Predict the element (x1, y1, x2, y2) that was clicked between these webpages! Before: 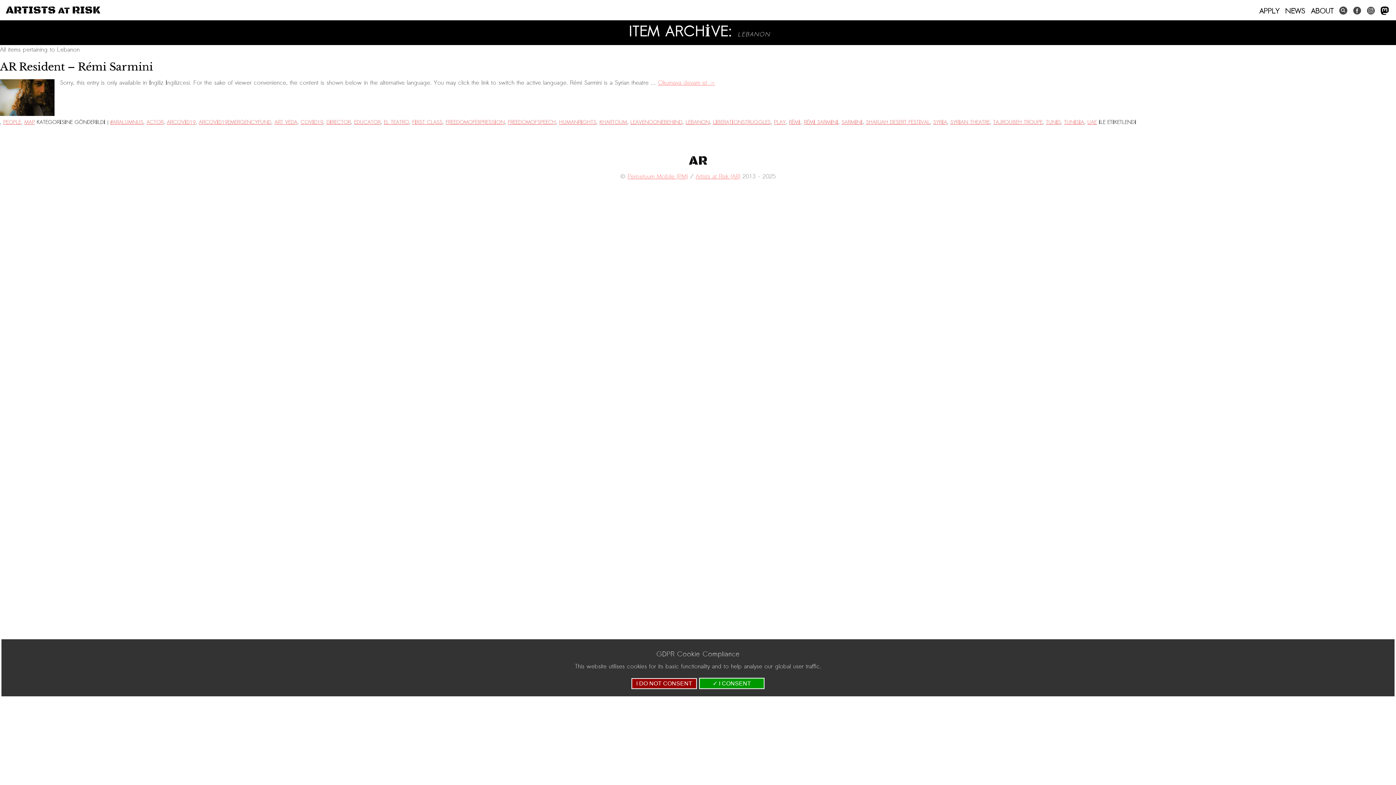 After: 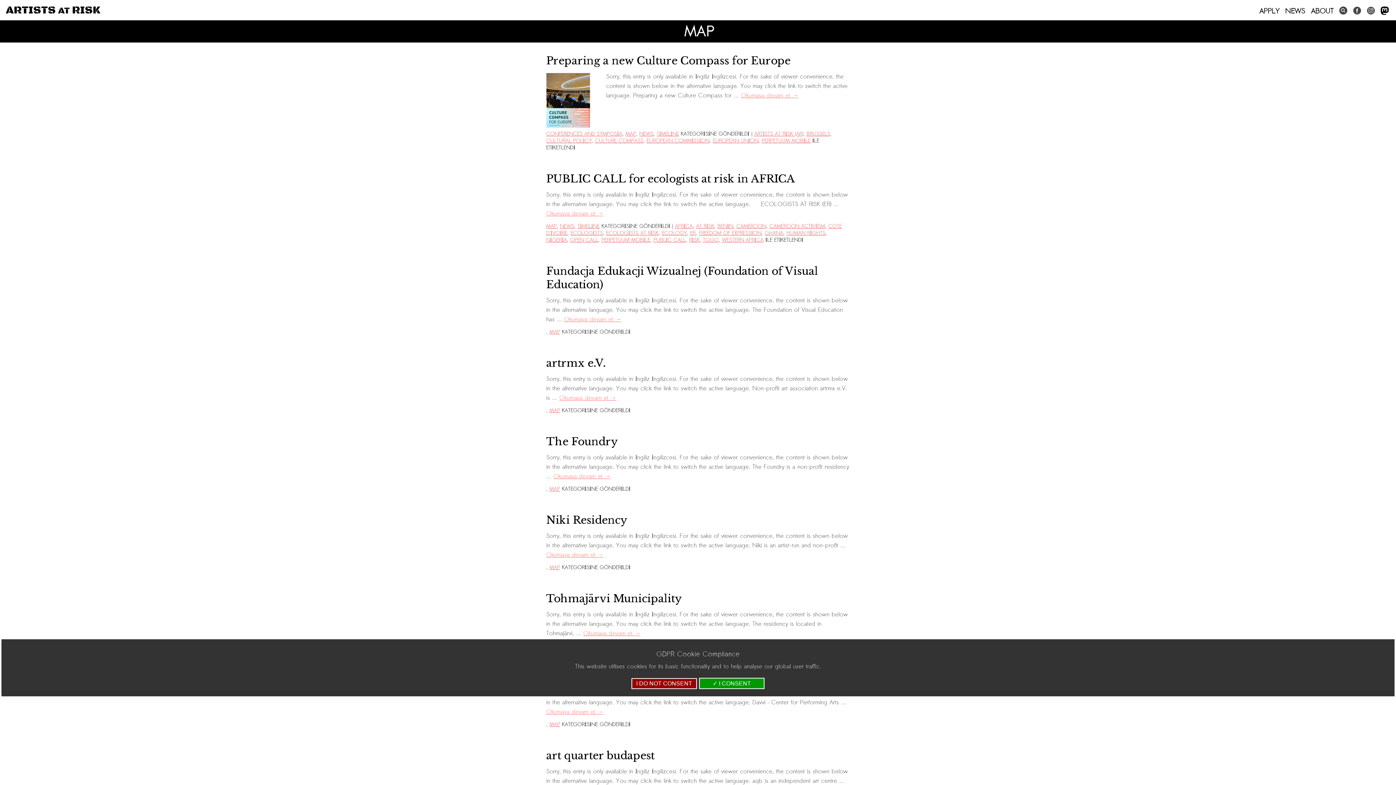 Action: bbox: (24, 118, 34, 126) label: MAP